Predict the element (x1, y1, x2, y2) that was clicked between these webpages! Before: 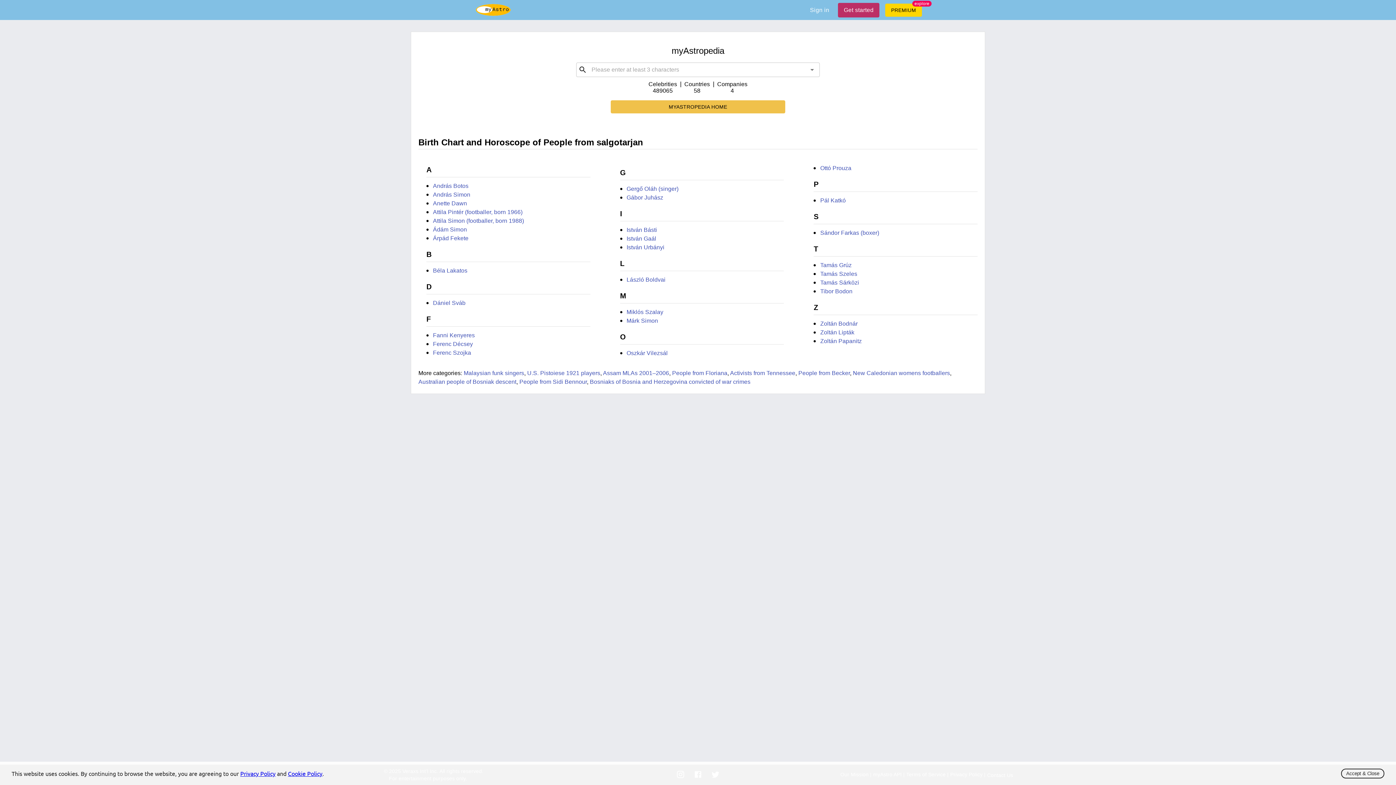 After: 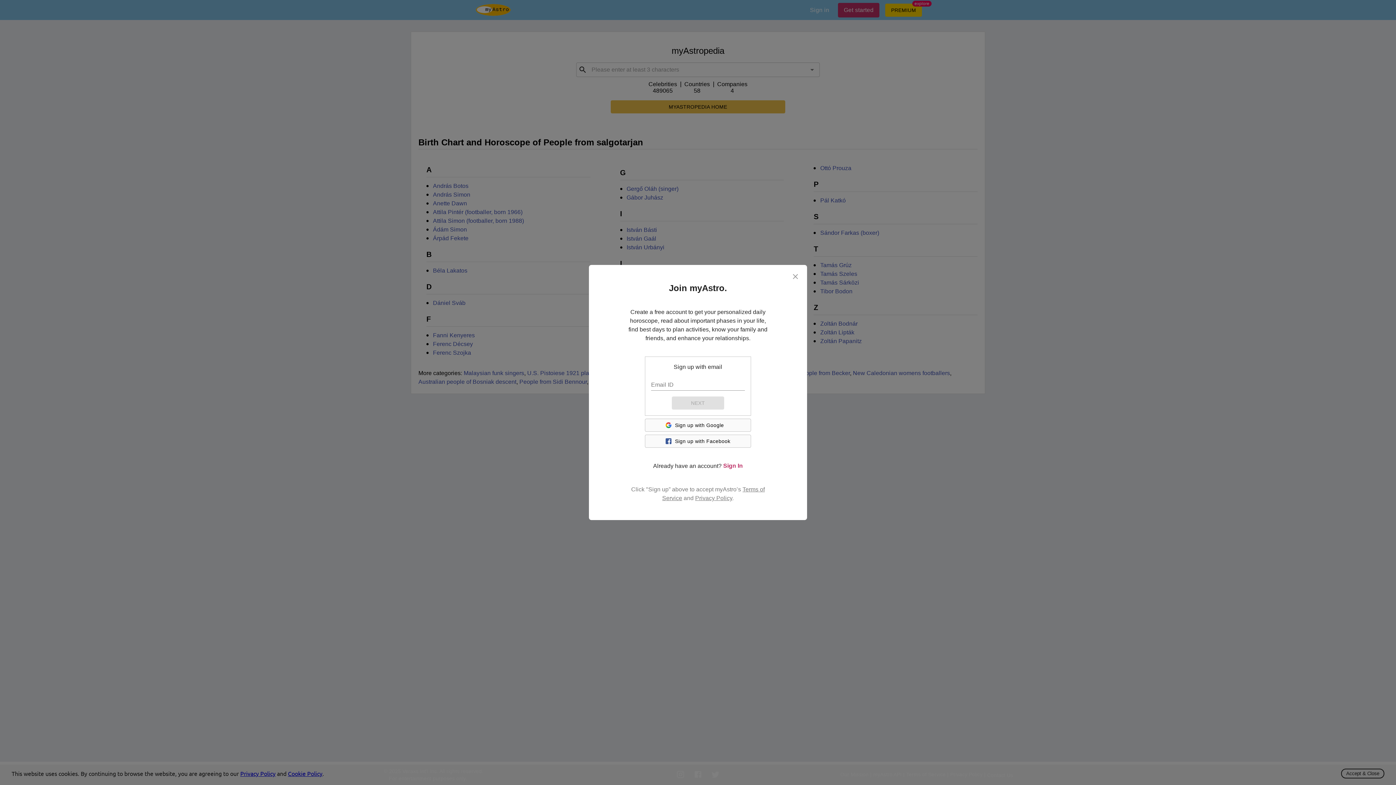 Action: label: Get started bbox: (838, 2, 879, 17)